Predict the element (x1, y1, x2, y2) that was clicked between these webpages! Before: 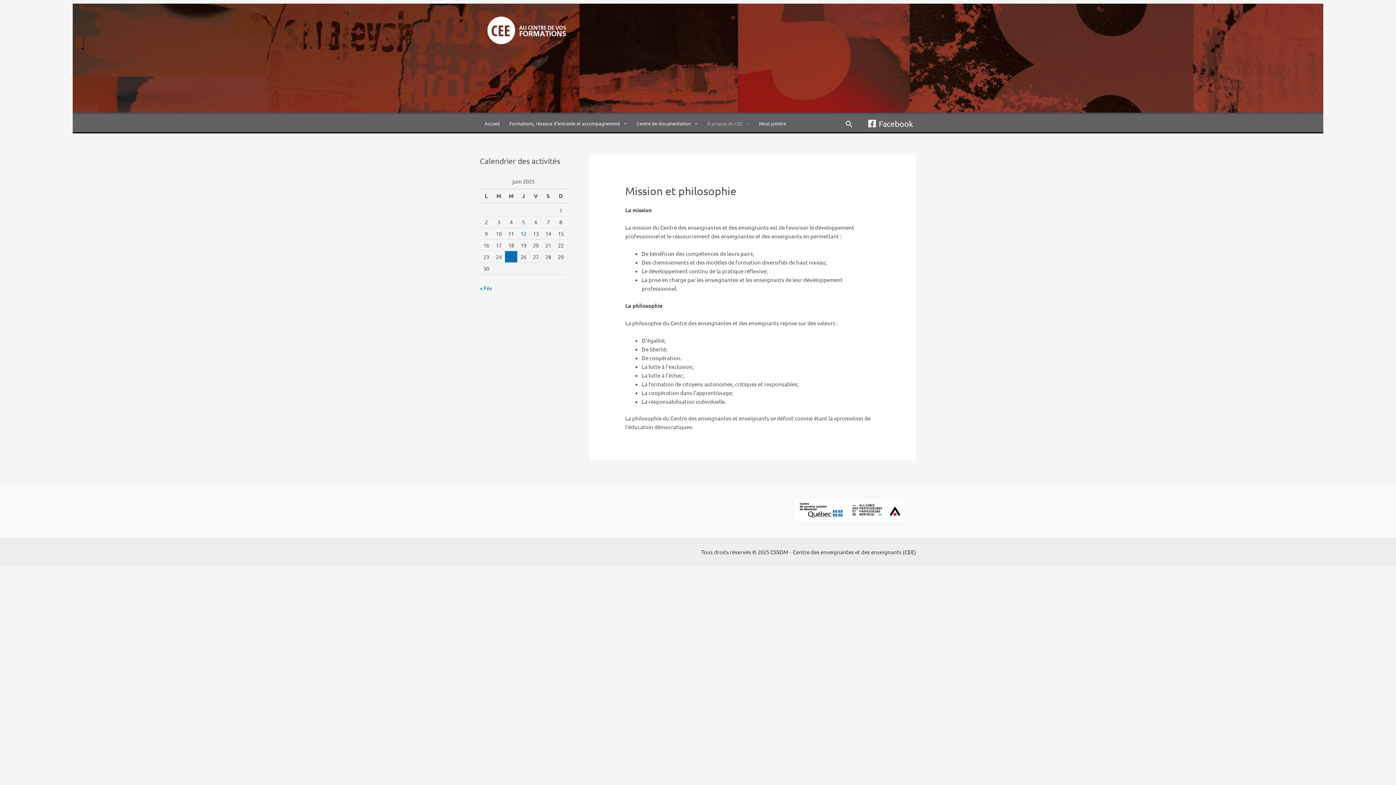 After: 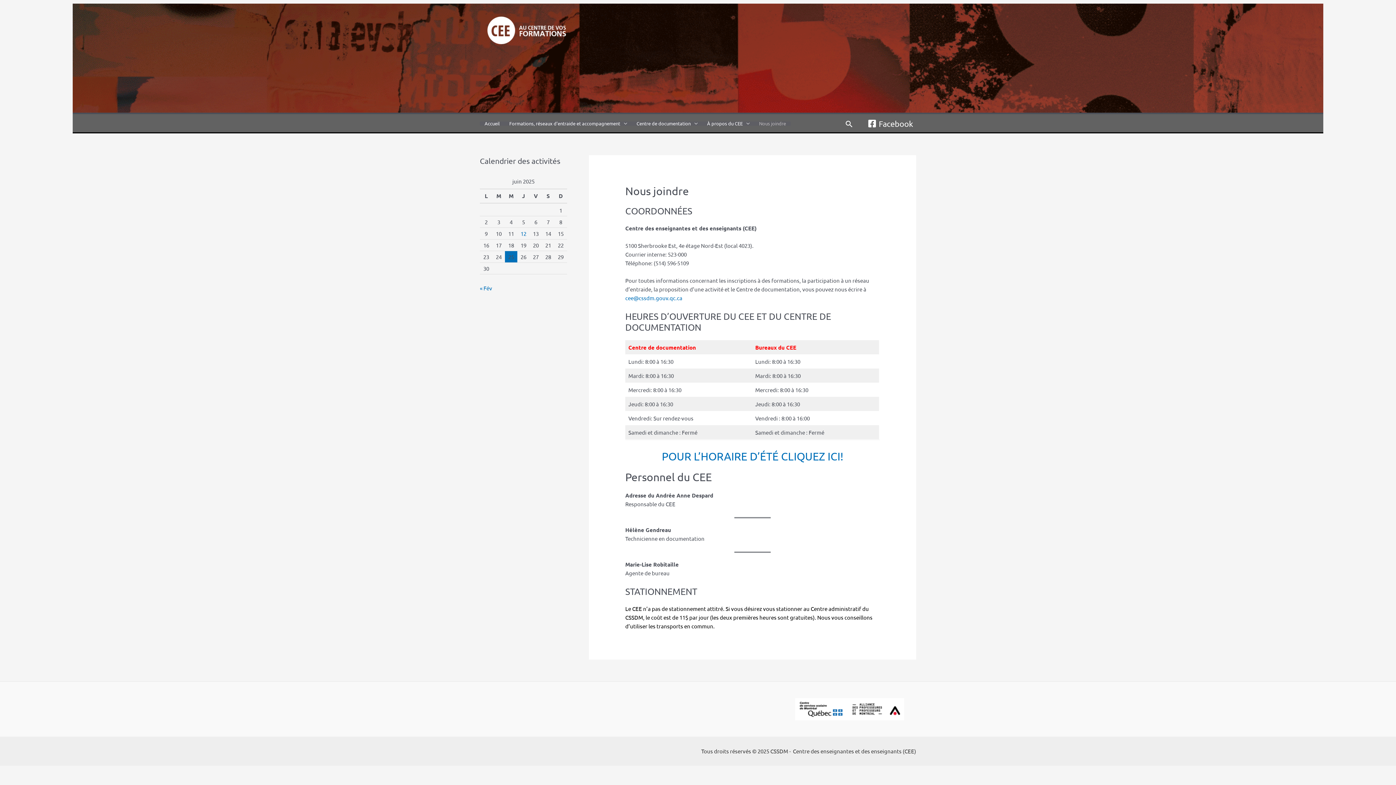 Action: bbox: (754, 121, 790, 125) label: Nous joindre